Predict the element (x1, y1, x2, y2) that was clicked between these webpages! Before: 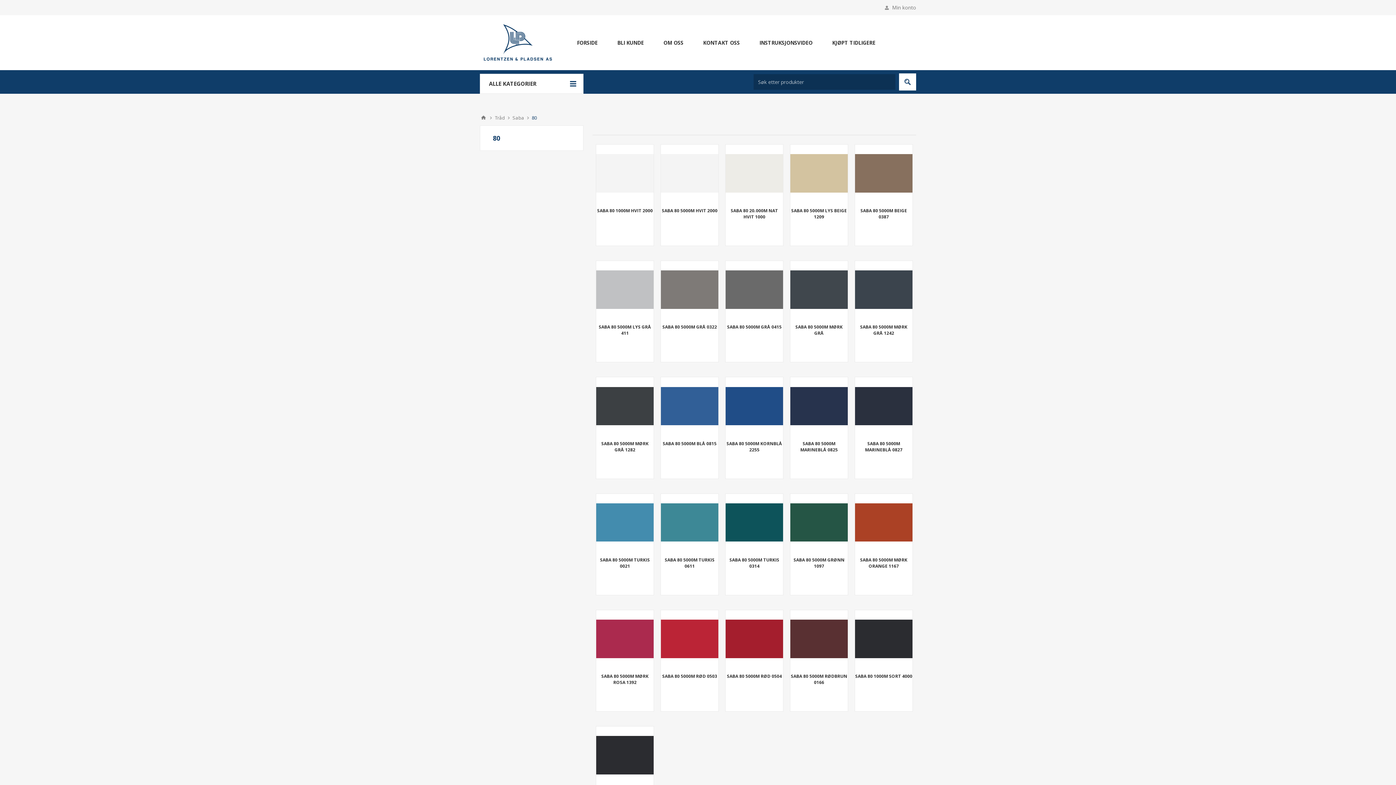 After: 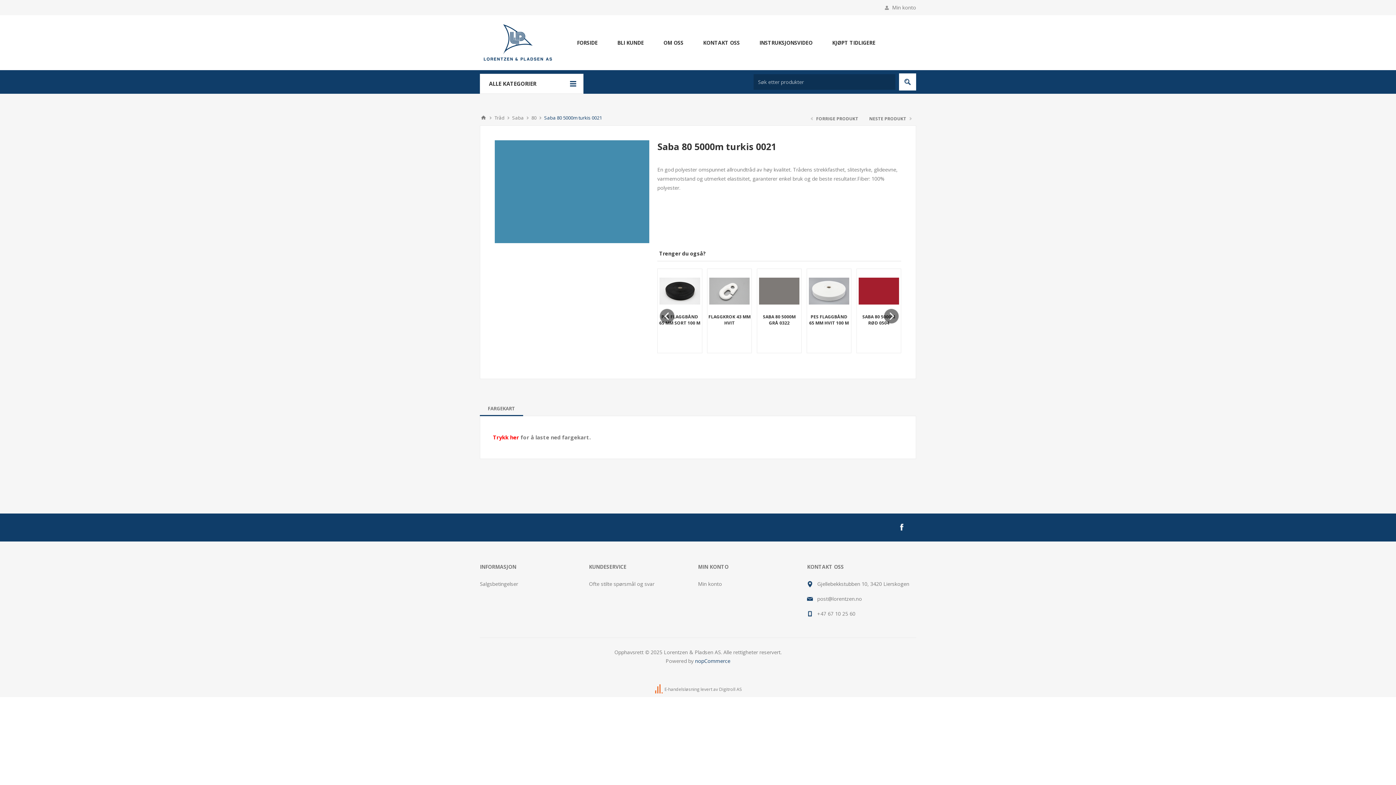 Action: bbox: (596, 557, 653, 569) label: SABA 80 5000M TURKIS 0021